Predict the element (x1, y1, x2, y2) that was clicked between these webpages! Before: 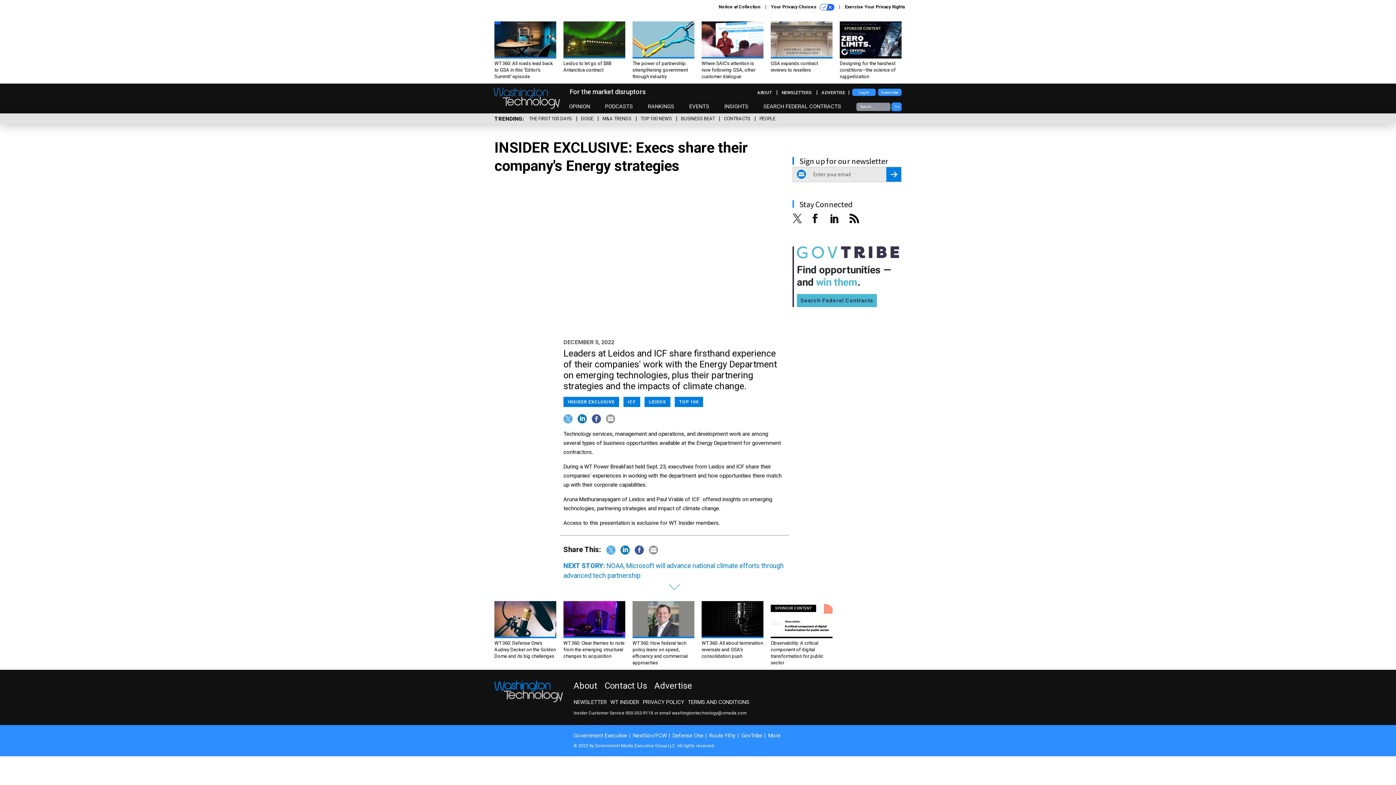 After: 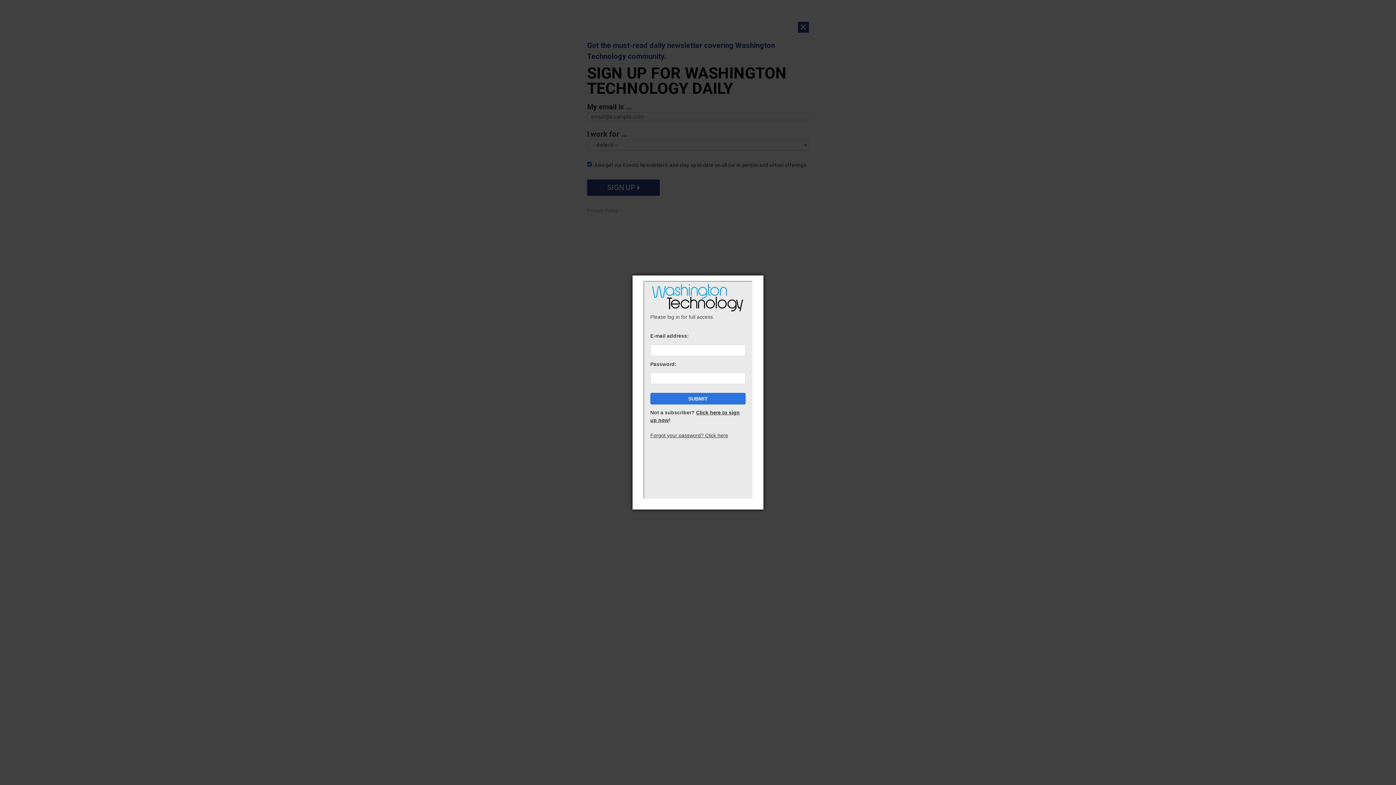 Action: bbox: (563, 397, 623, 406) label: INSIDER EXCLUSIVE